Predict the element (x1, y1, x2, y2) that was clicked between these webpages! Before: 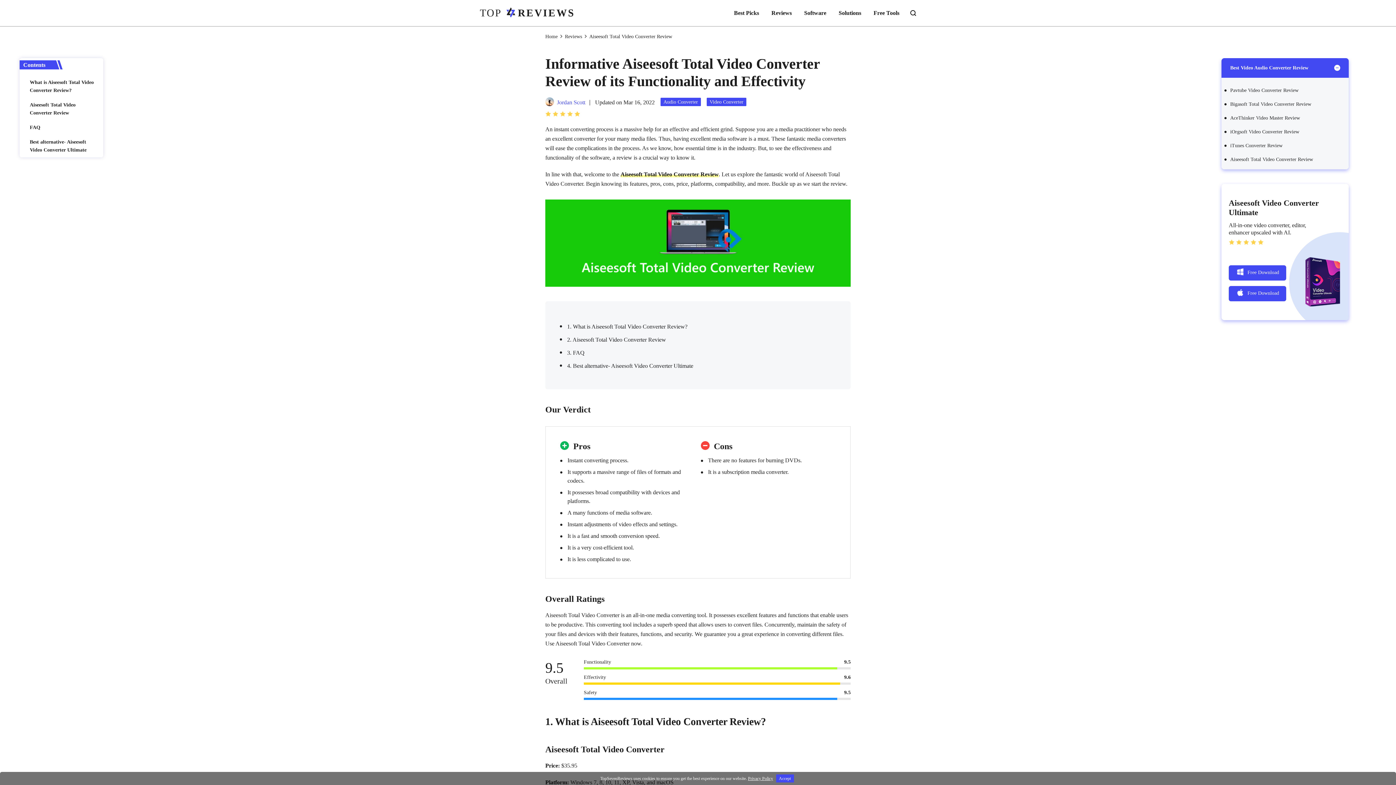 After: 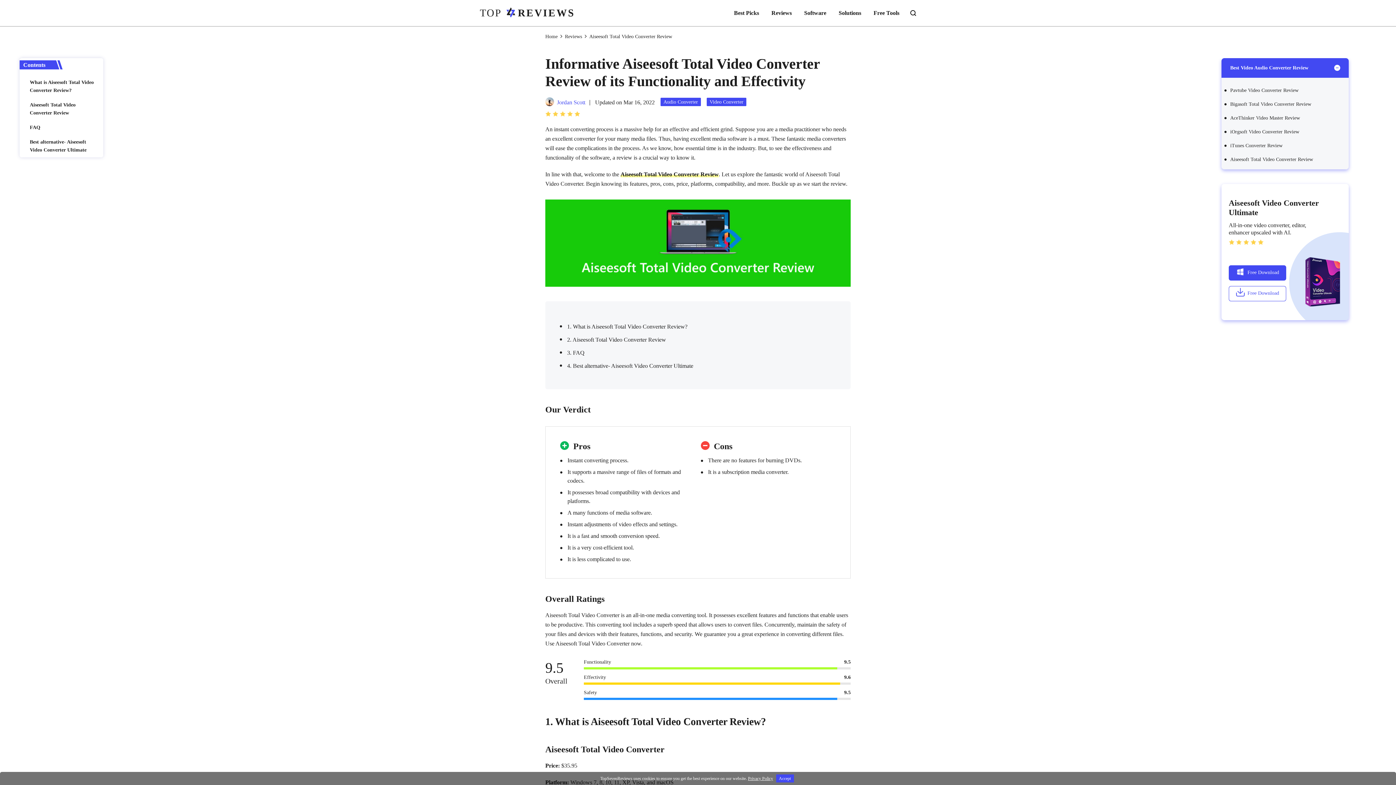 Action: bbox: (1229, 286, 1286, 301) label: Free Download